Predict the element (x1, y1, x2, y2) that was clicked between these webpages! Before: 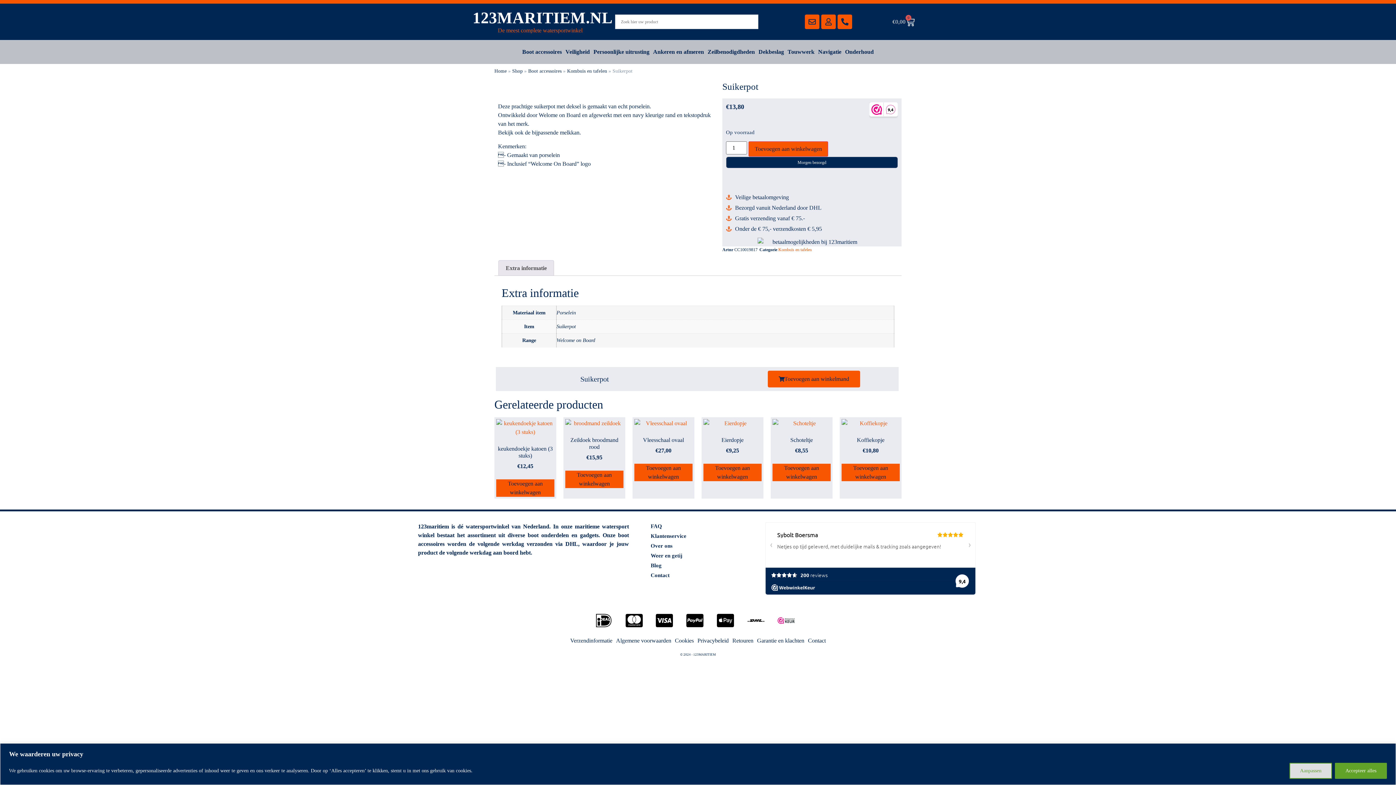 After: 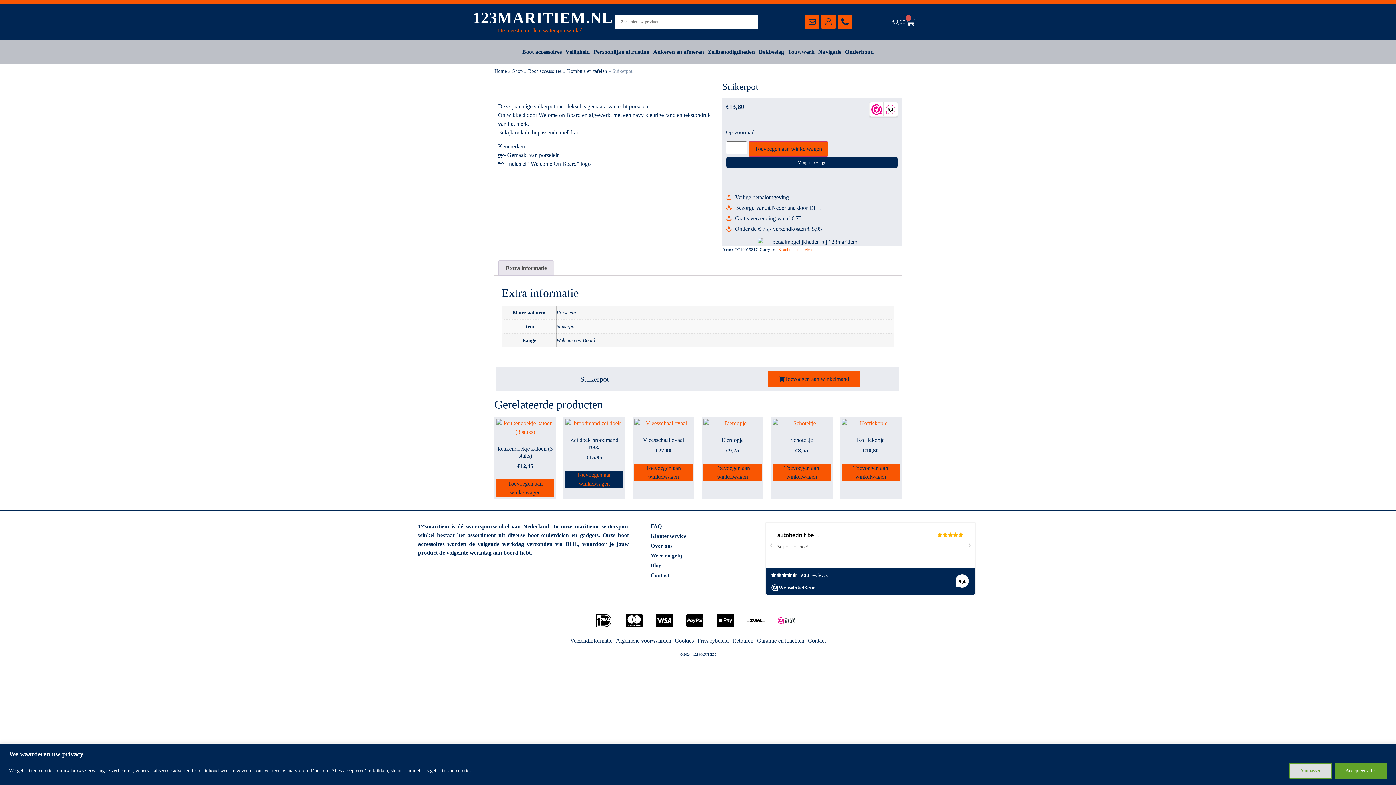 Action: label: Toevoegen aan winkelwagen: “Zeildoek broodmand rood“ bbox: (565, 470, 623, 488)